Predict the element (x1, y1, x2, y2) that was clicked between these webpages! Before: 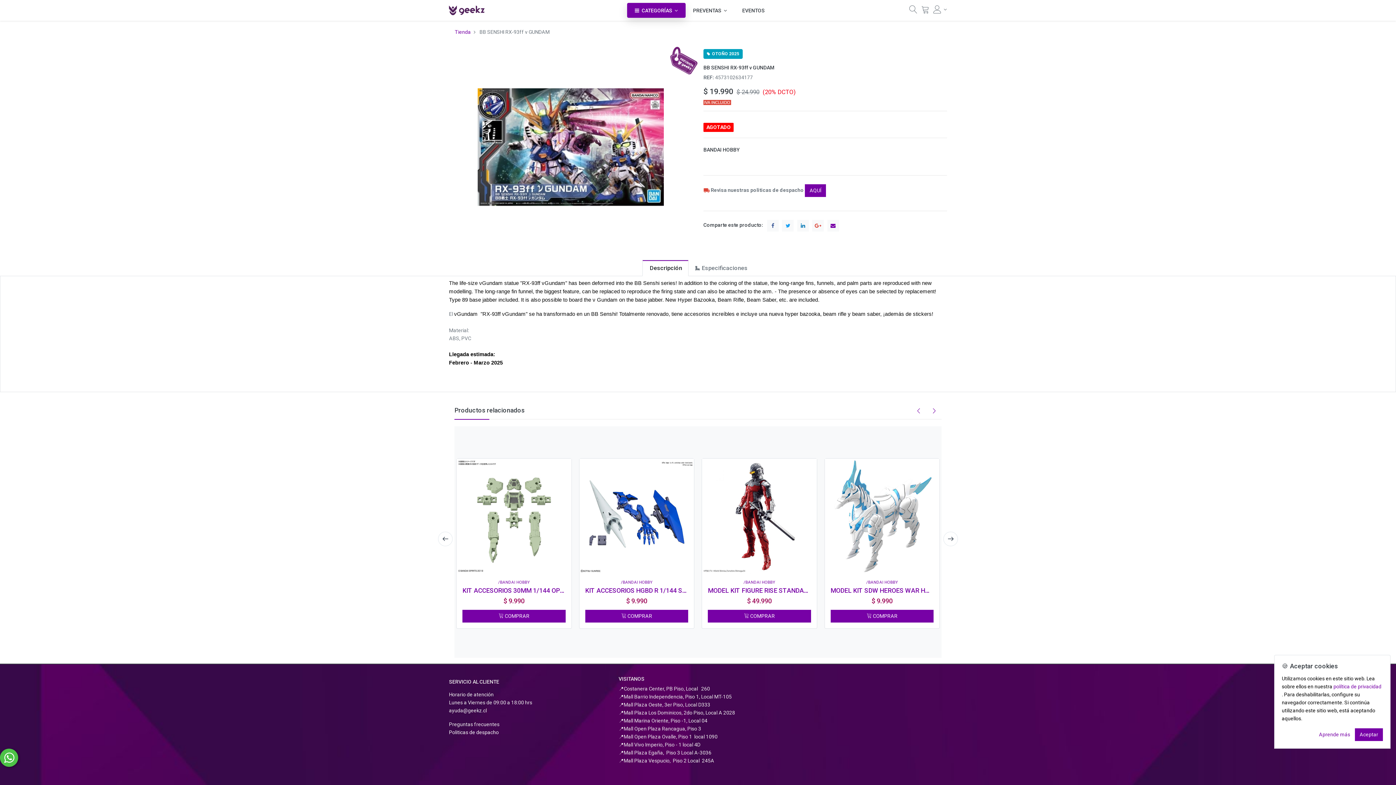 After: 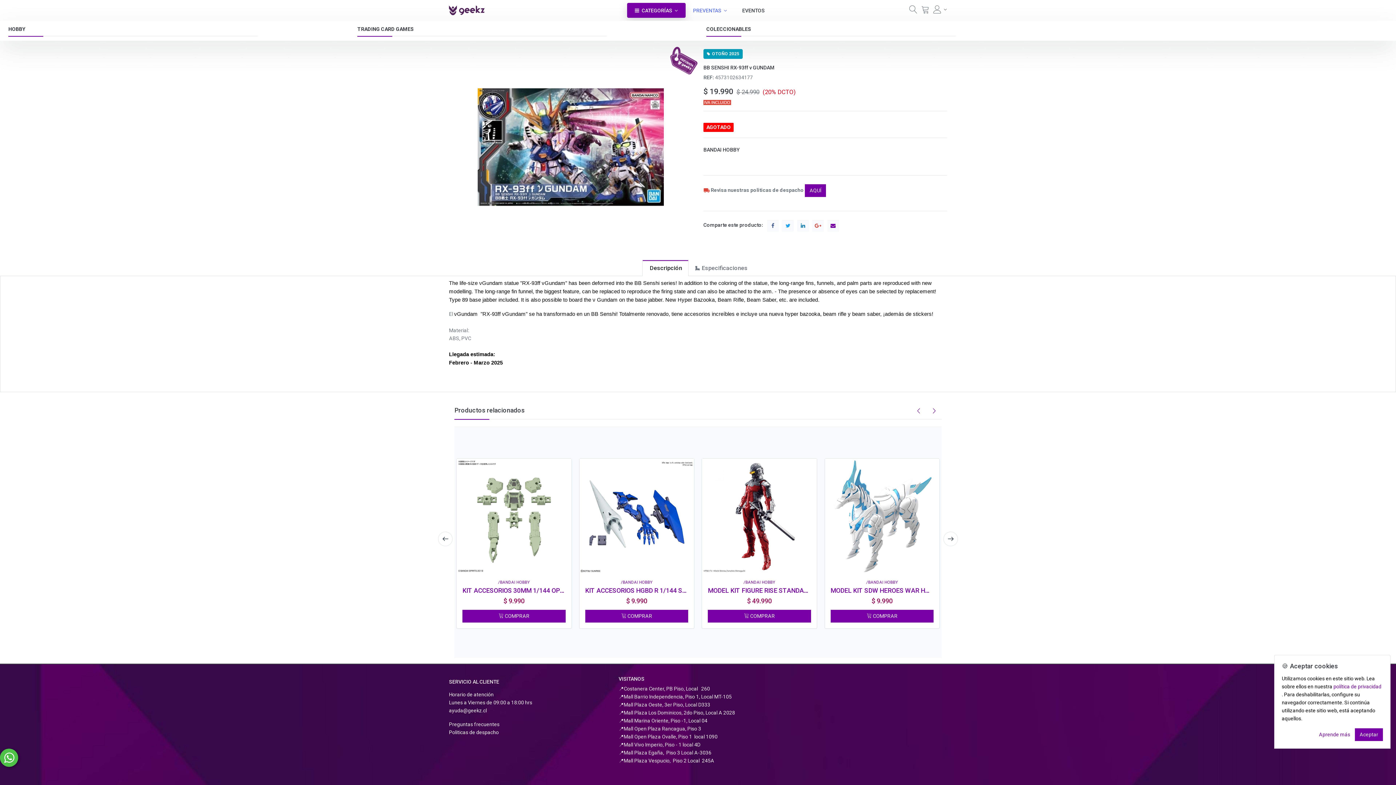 Action: label: PREVENTAS  bbox: (690, 2, 730, 17)